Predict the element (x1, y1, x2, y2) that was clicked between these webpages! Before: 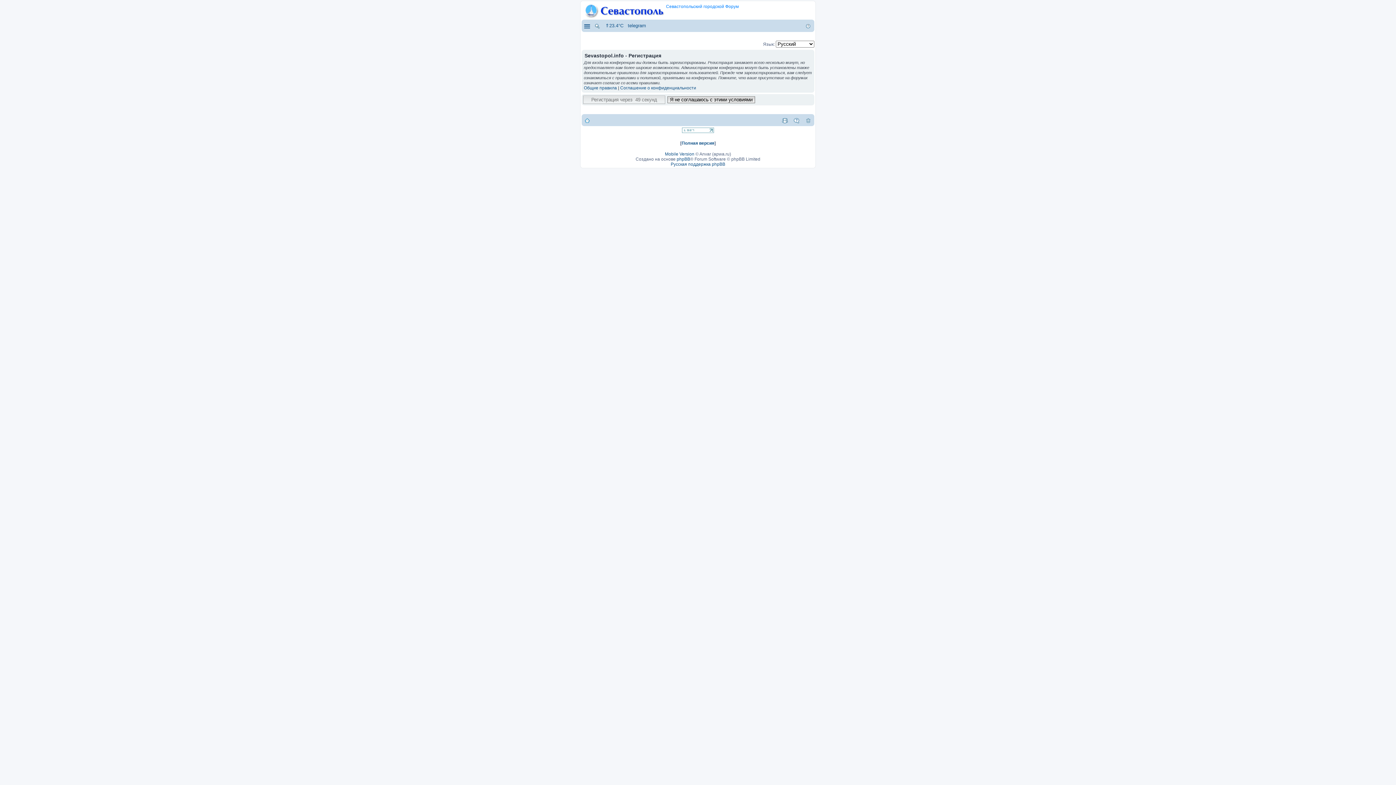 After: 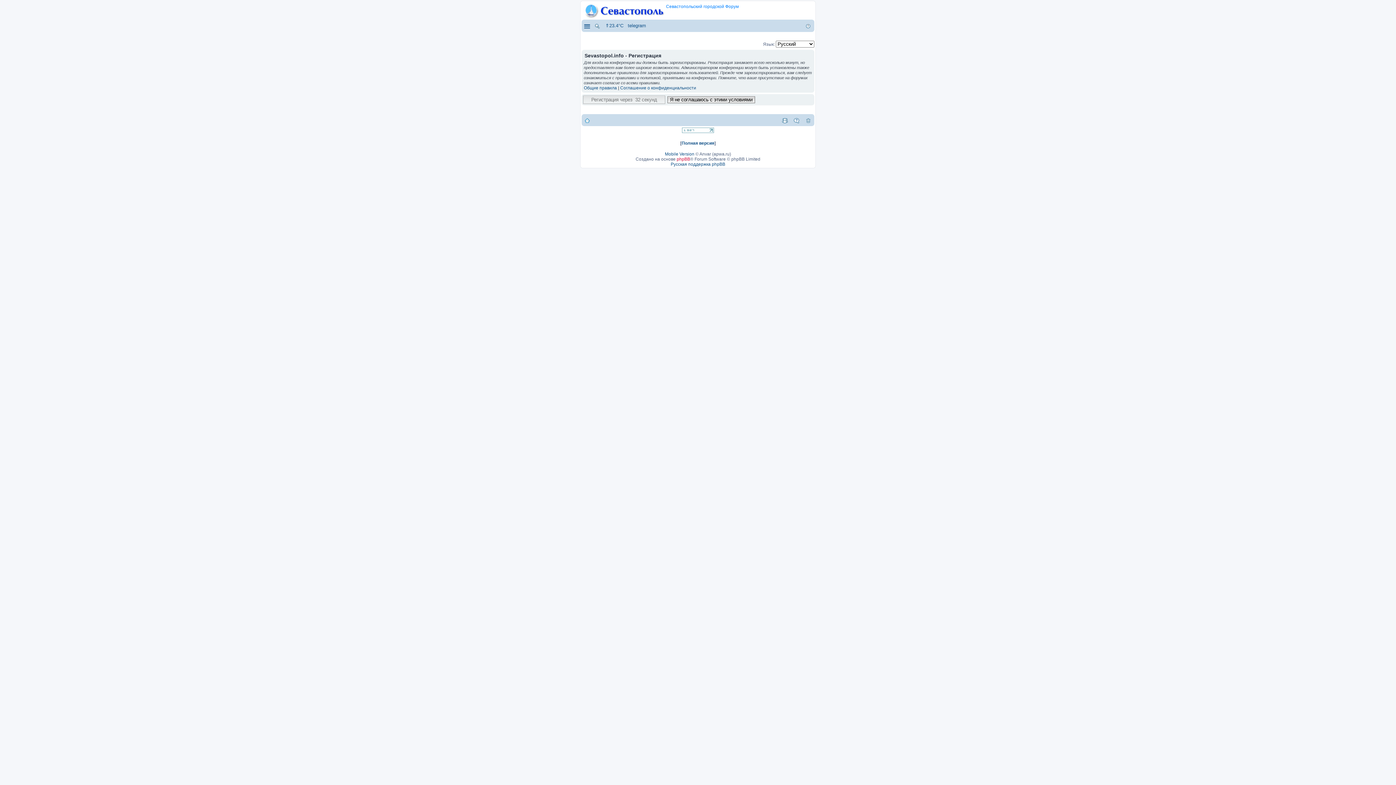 Action: label: phpBB bbox: (676, 156, 690, 161)